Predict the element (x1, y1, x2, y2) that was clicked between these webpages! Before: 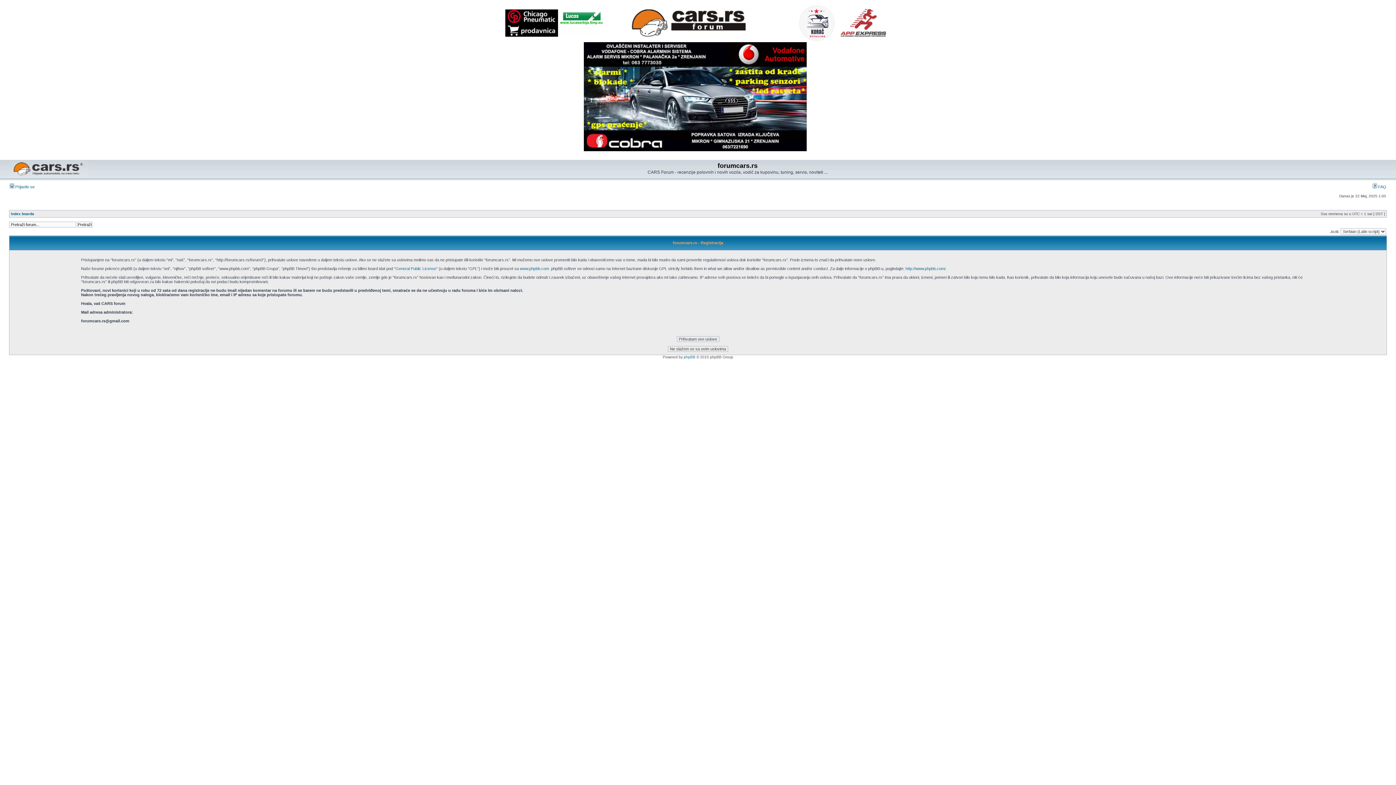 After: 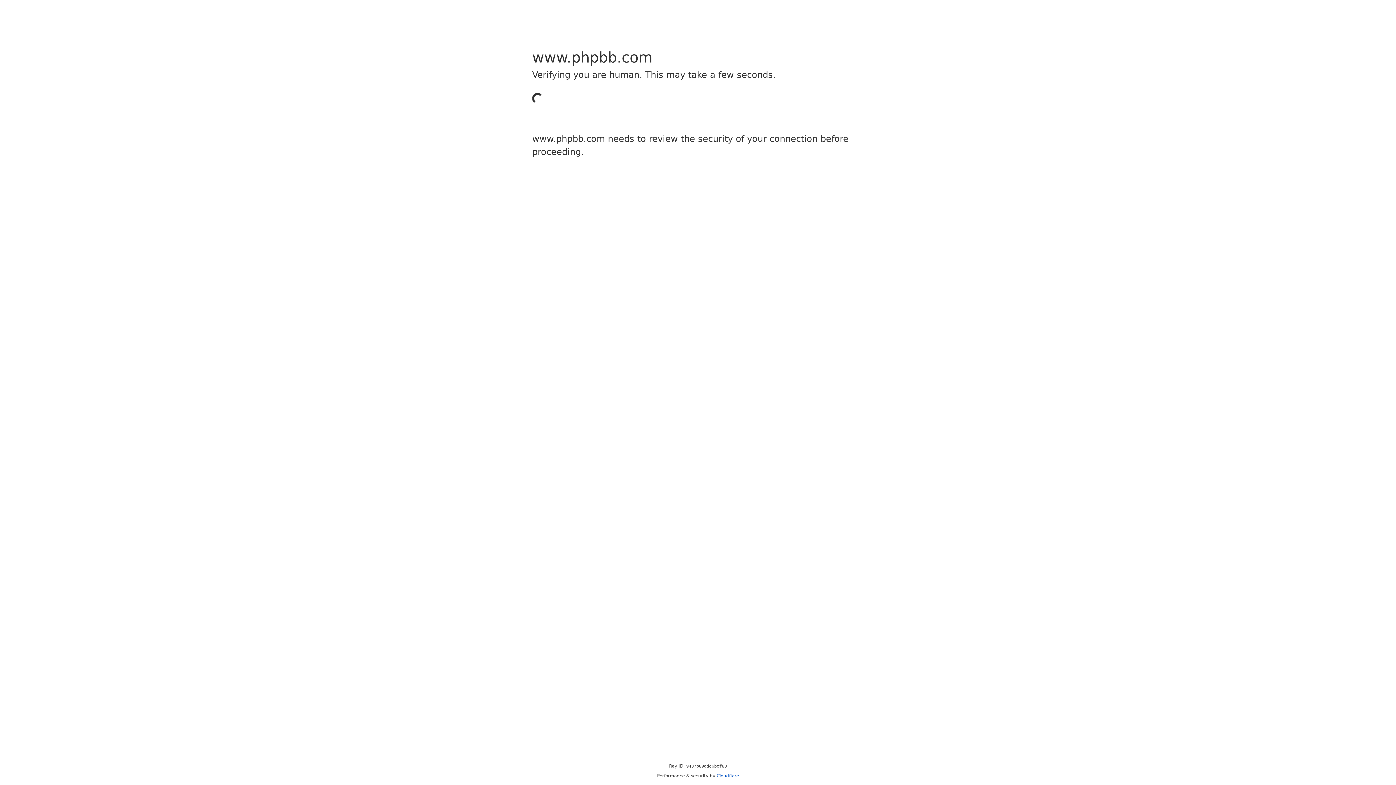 Action: bbox: (684, 355, 695, 359) label: phpBB